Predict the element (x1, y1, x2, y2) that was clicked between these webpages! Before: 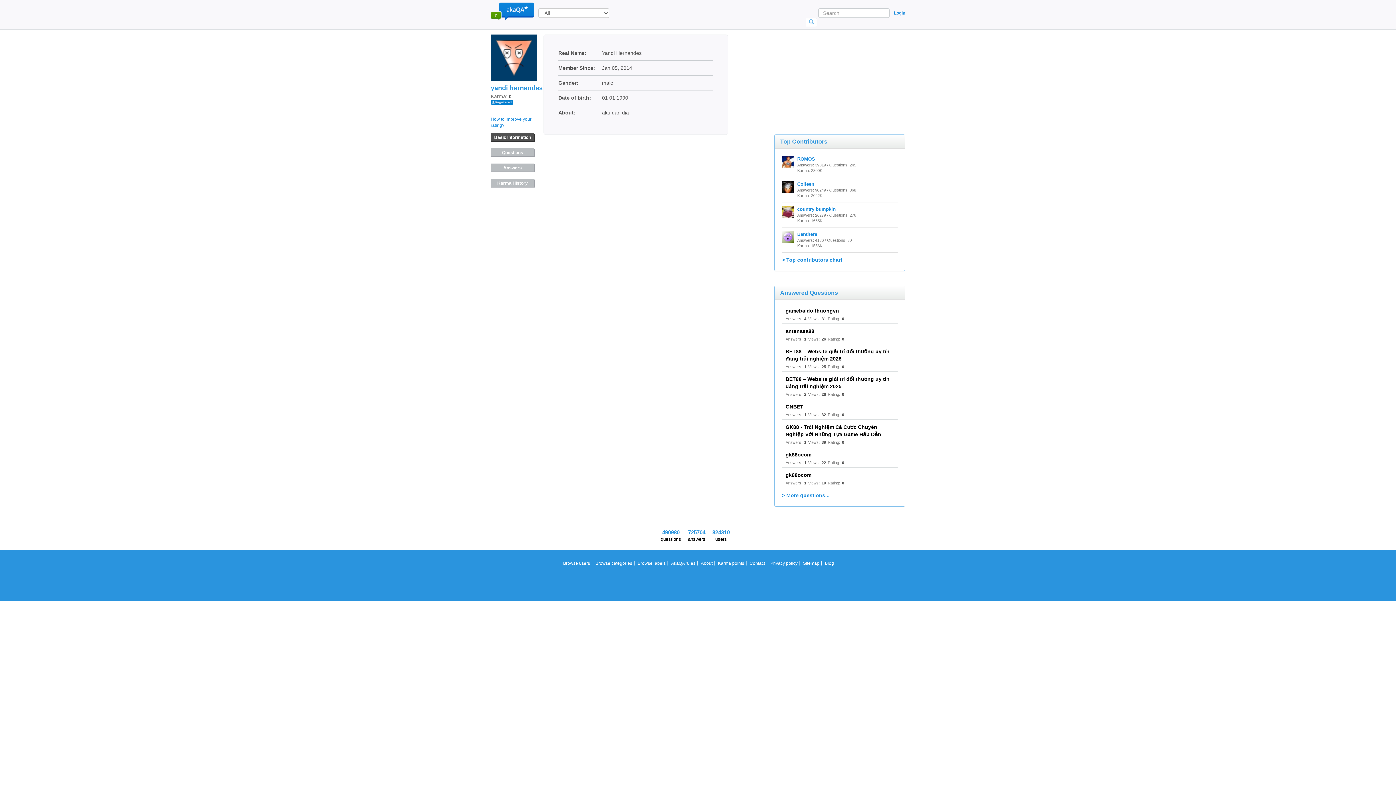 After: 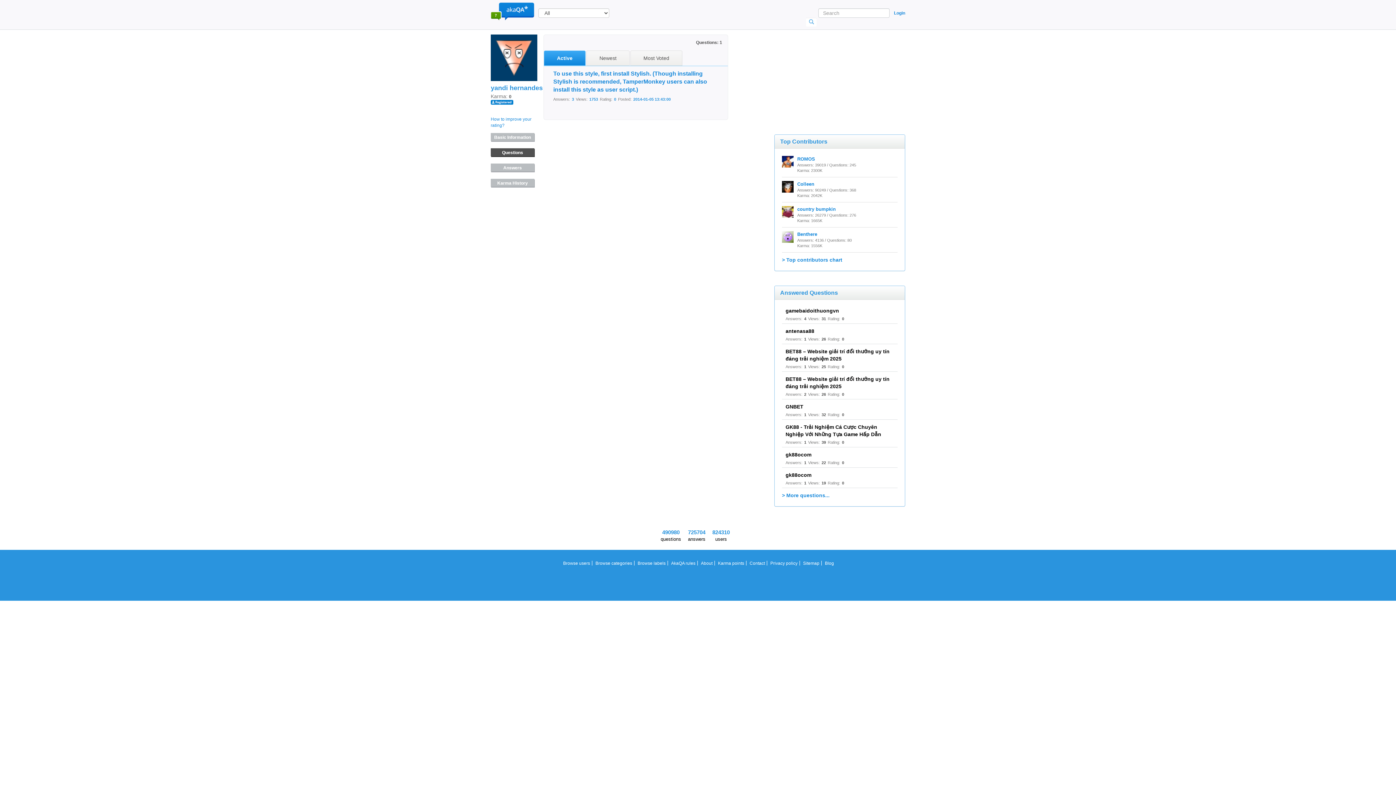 Action: label: Questions bbox: (490, 148, 534, 156)